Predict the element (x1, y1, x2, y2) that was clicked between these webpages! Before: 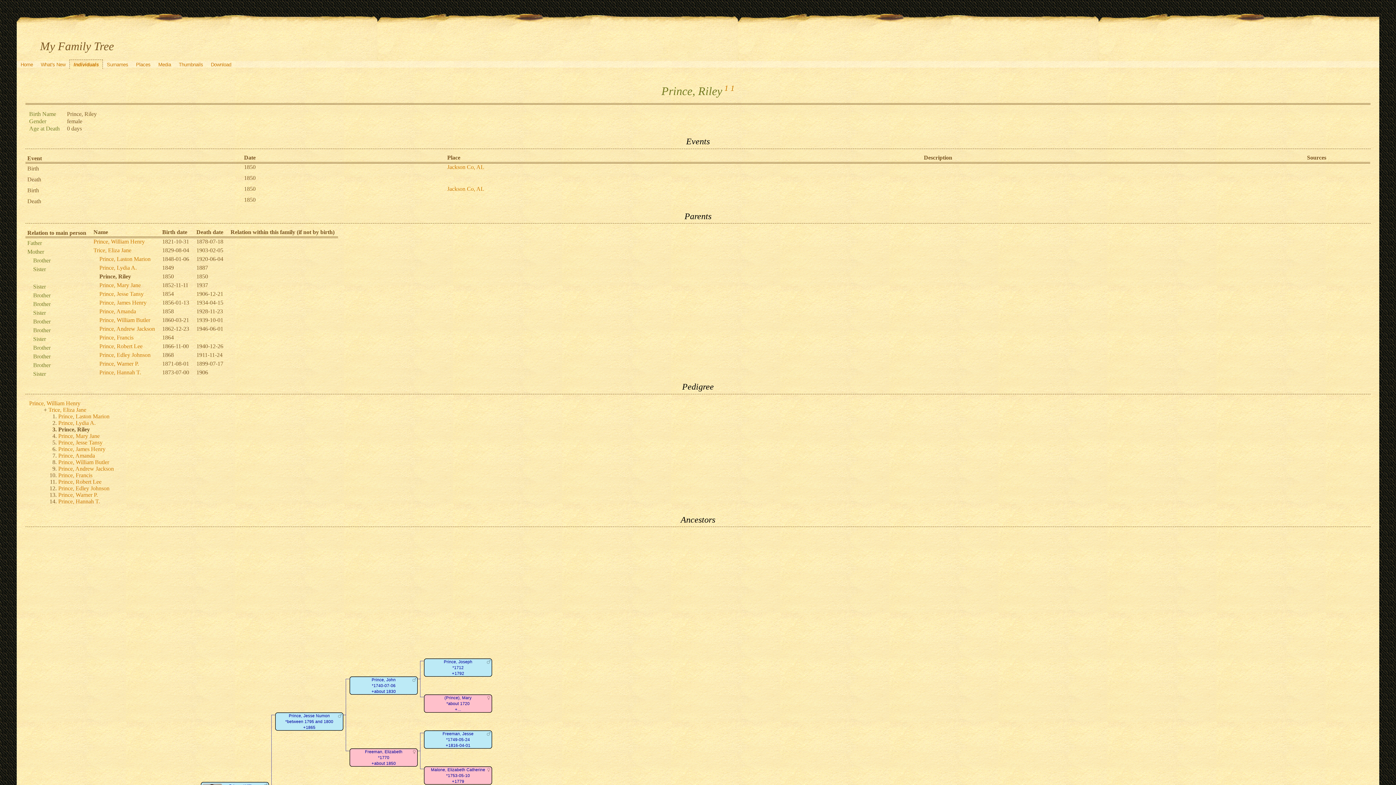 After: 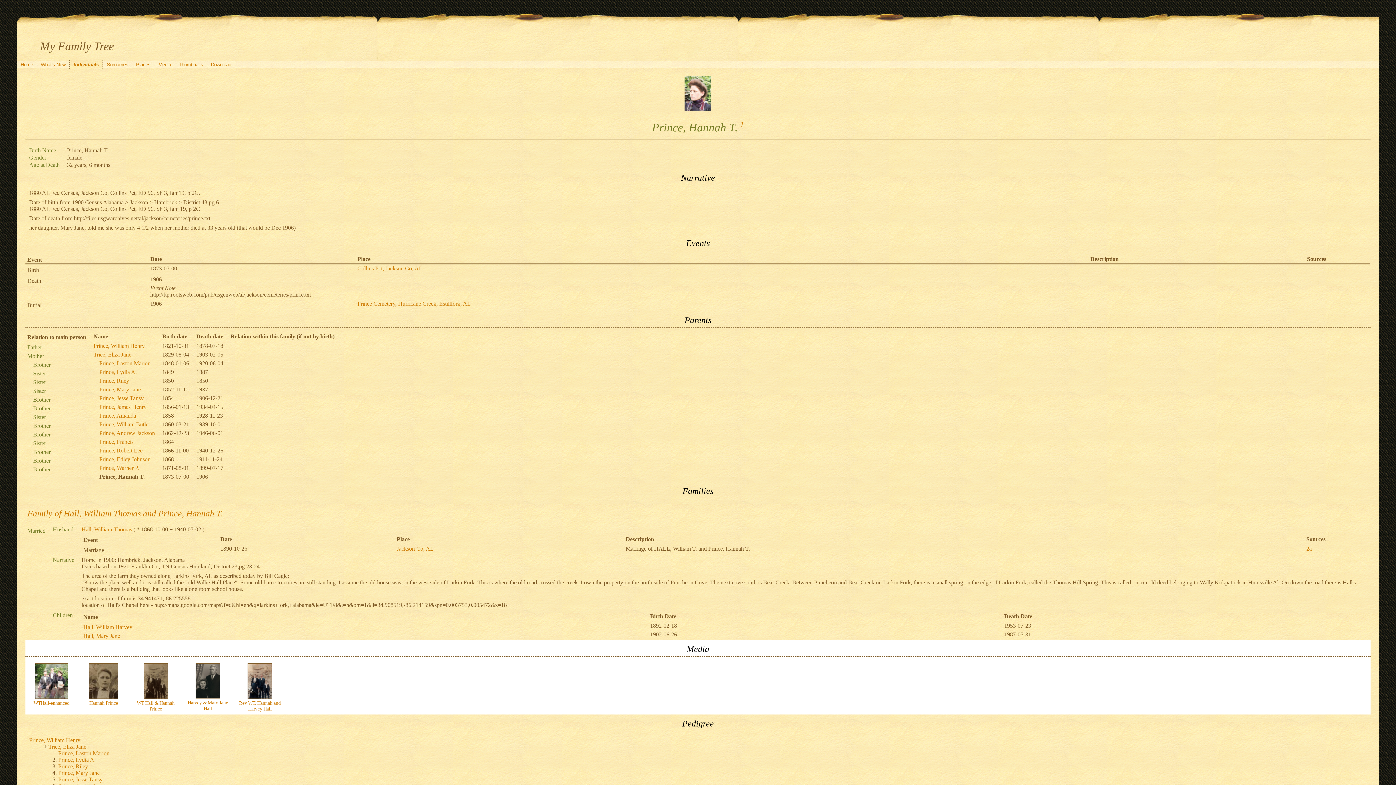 Action: bbox: (58, 498, 100, 504) label: Prince, Hannah T.